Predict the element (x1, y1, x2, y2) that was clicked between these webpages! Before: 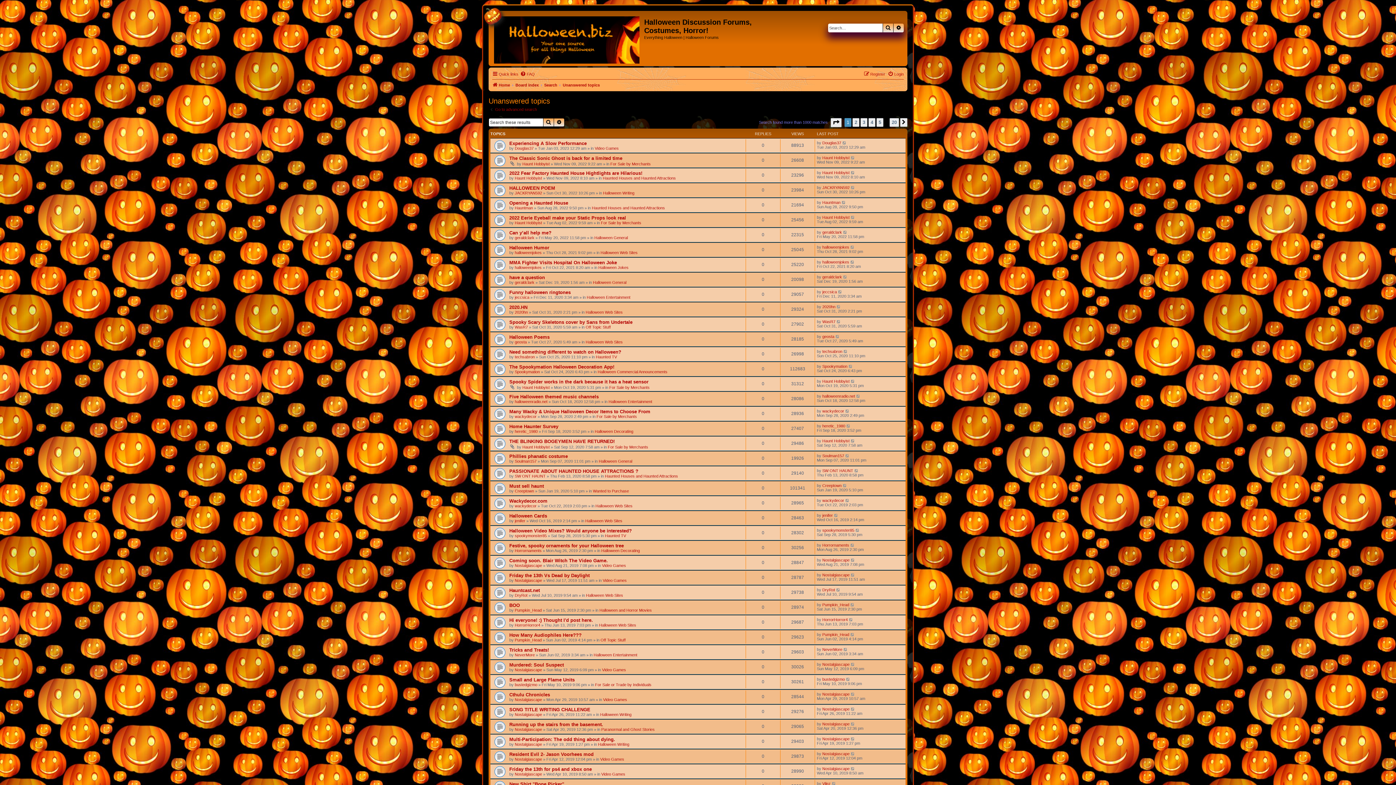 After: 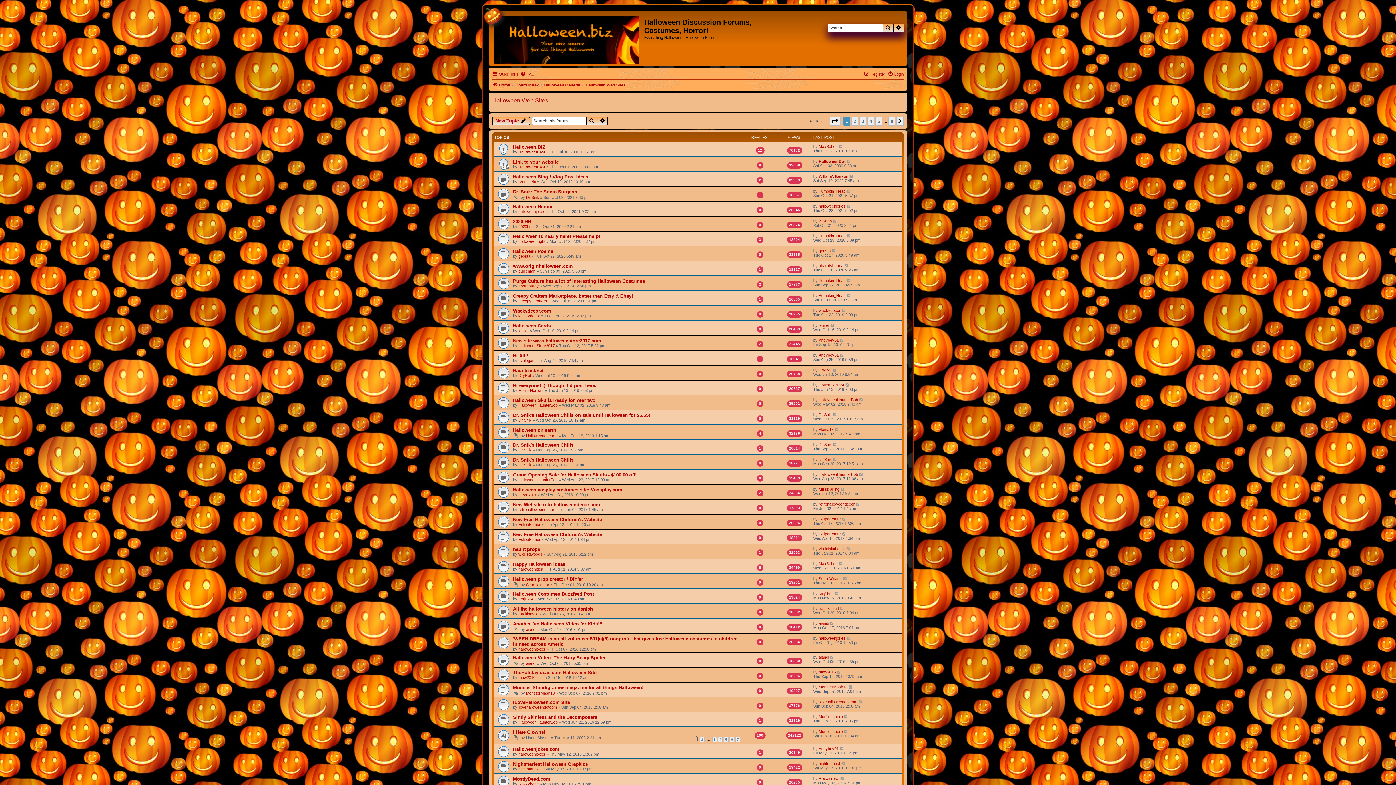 Action: label: Halloween Web Sites bbox: (585, 310, 622, 314)